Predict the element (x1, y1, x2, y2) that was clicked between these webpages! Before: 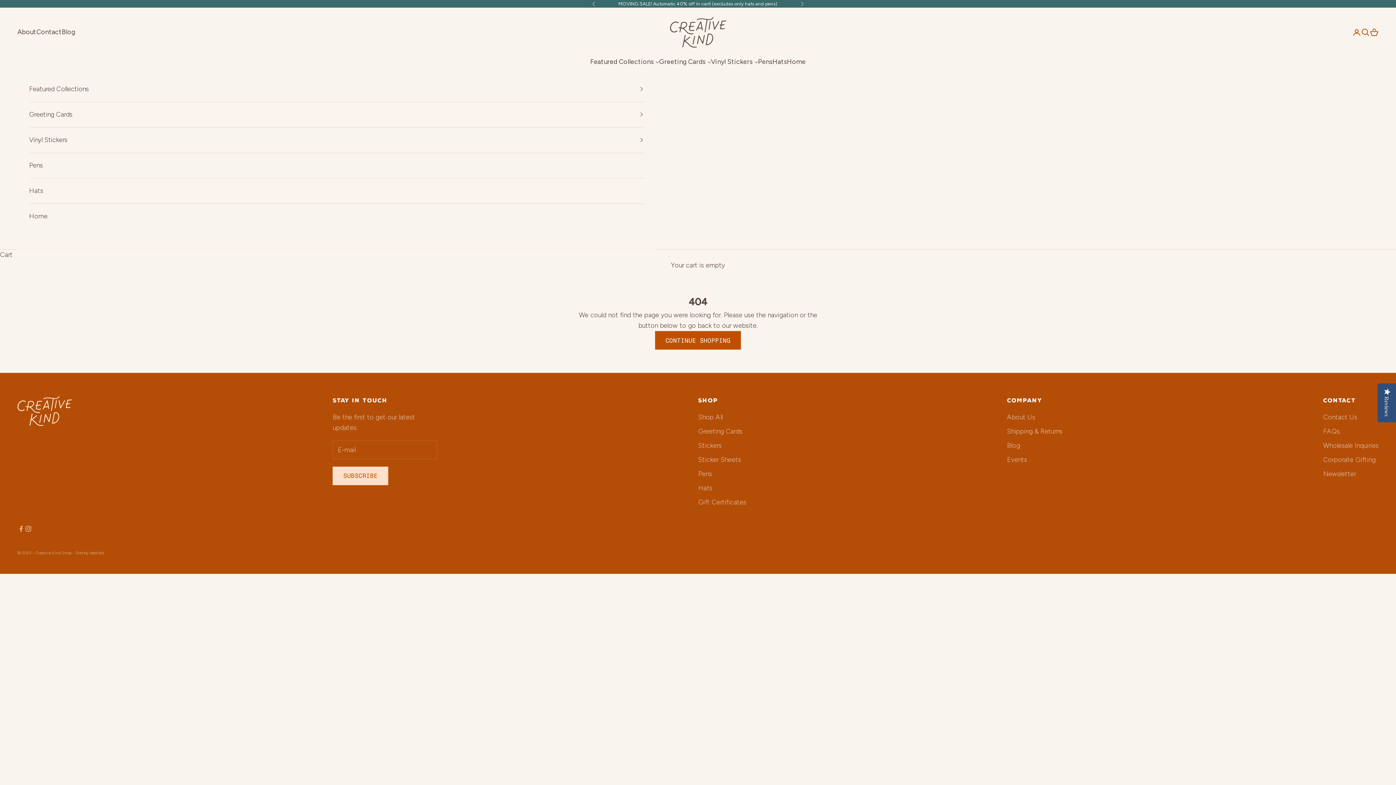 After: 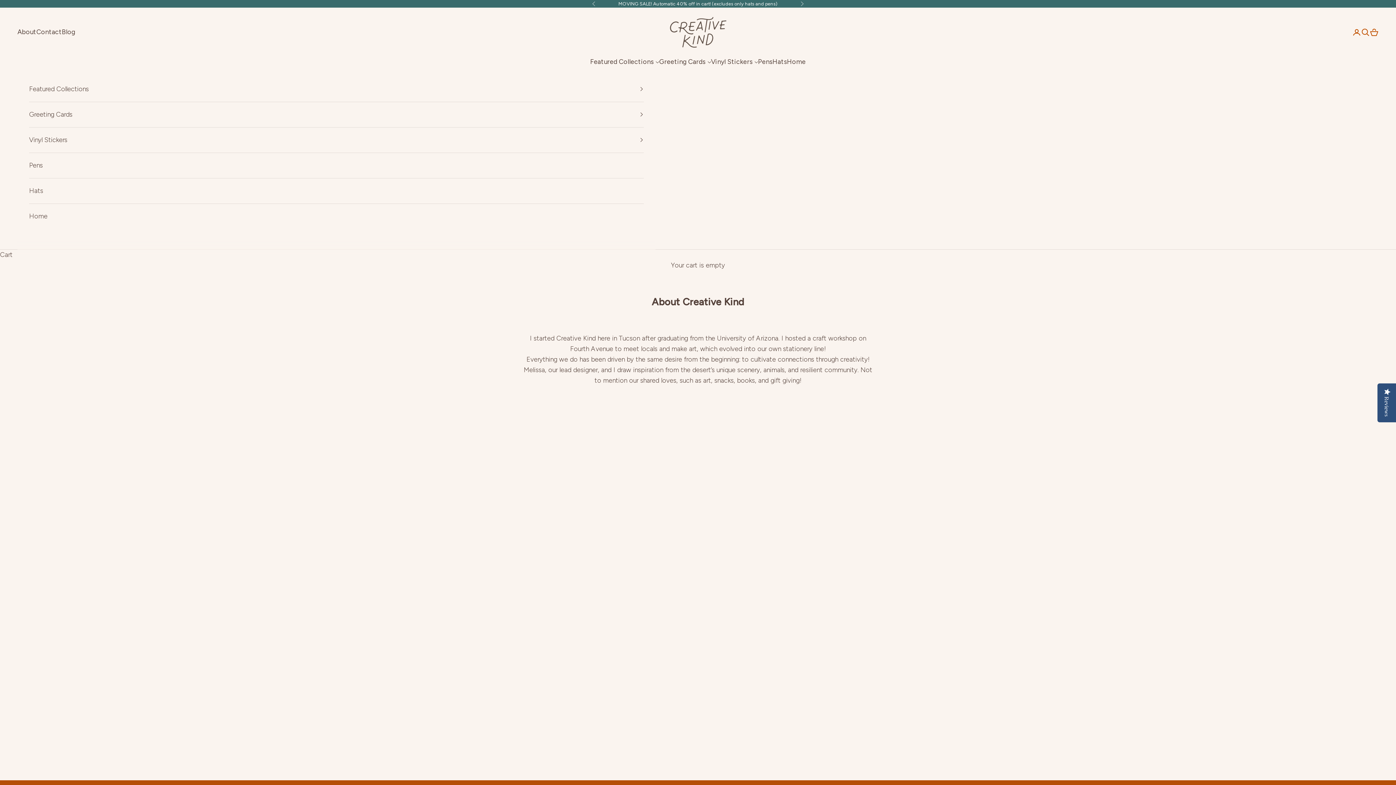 Action: label: About bbox: (17, 26, 36, 37)